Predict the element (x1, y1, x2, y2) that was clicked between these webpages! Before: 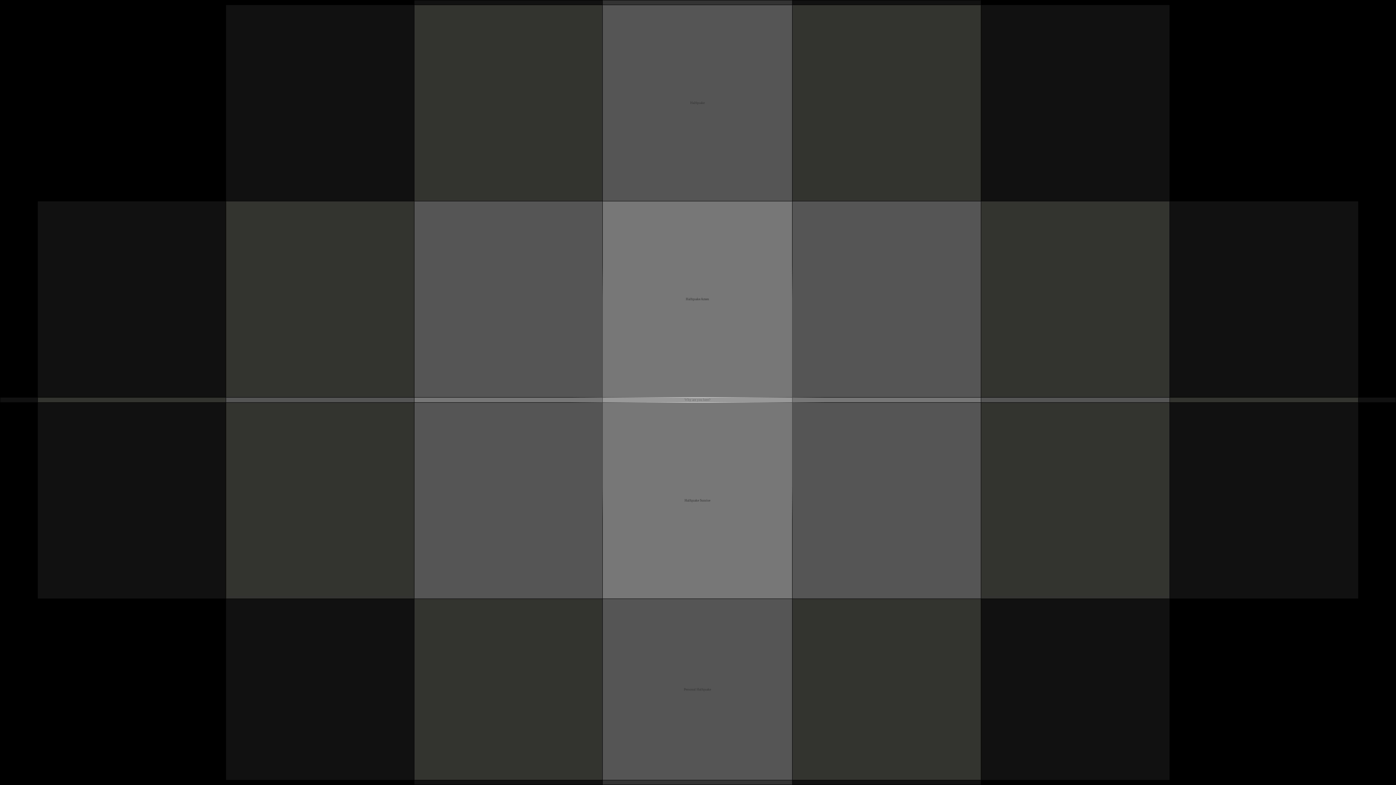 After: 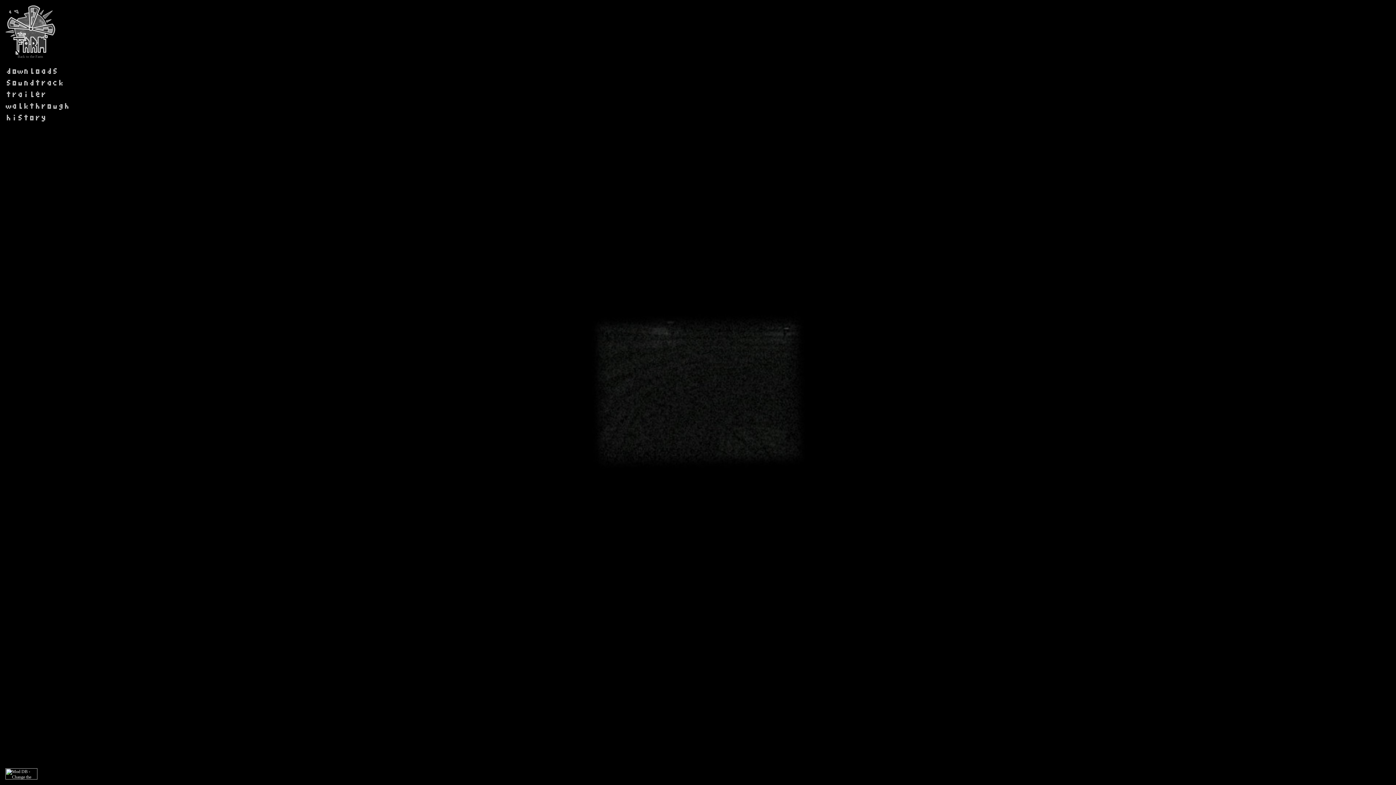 Action: bbox: (684, 498, 710, 502) label: Halfquake Sunrise